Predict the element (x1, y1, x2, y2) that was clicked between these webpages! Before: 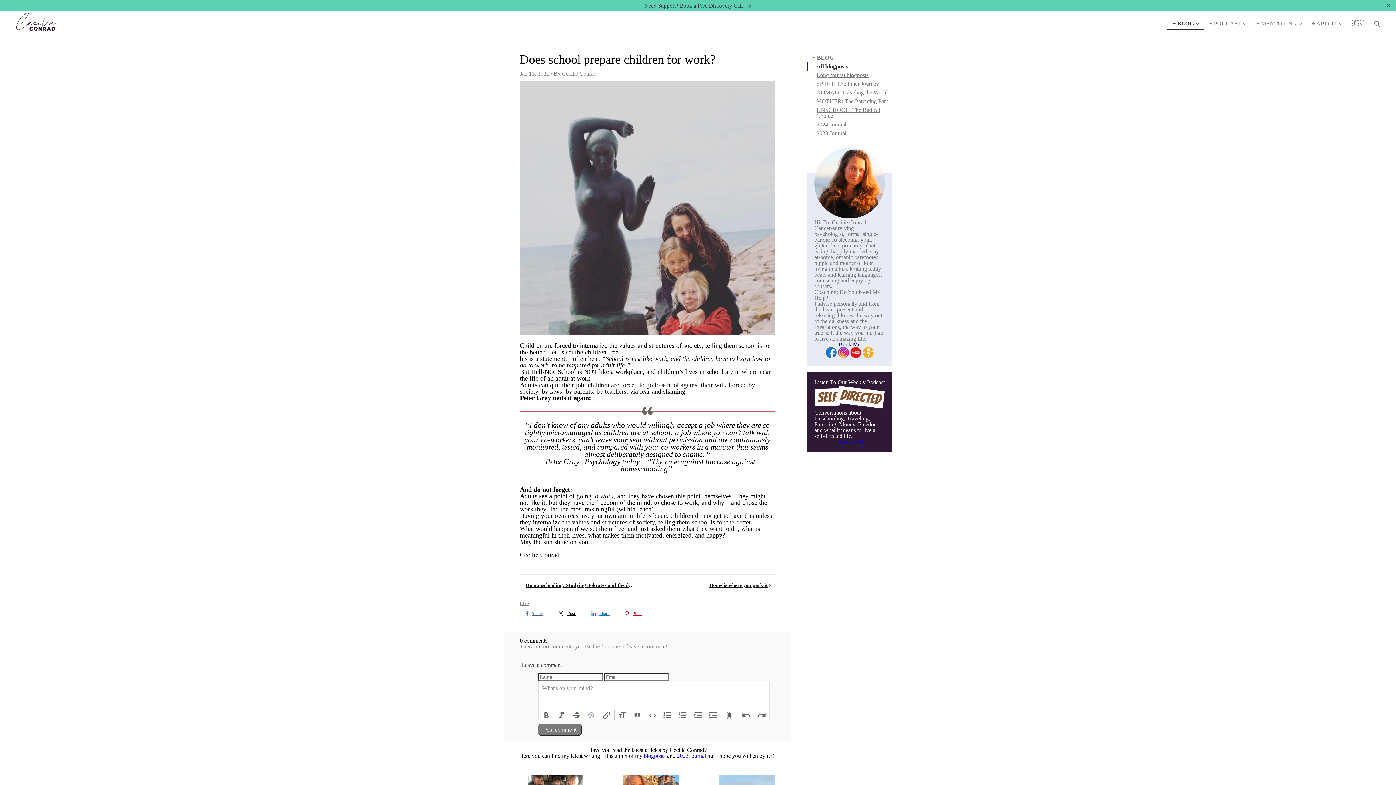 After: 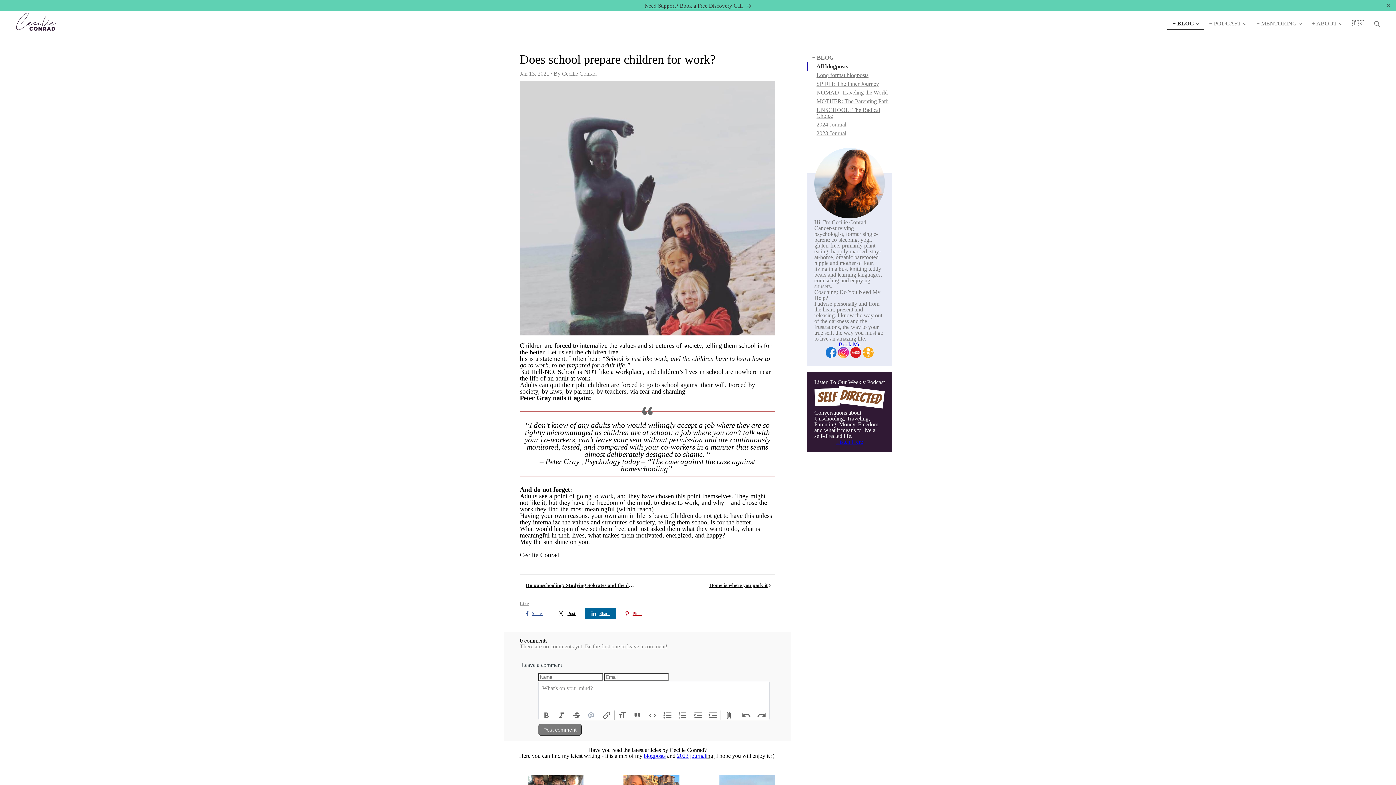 Action: bbox: (585, 608, 616, 619) label: Share 